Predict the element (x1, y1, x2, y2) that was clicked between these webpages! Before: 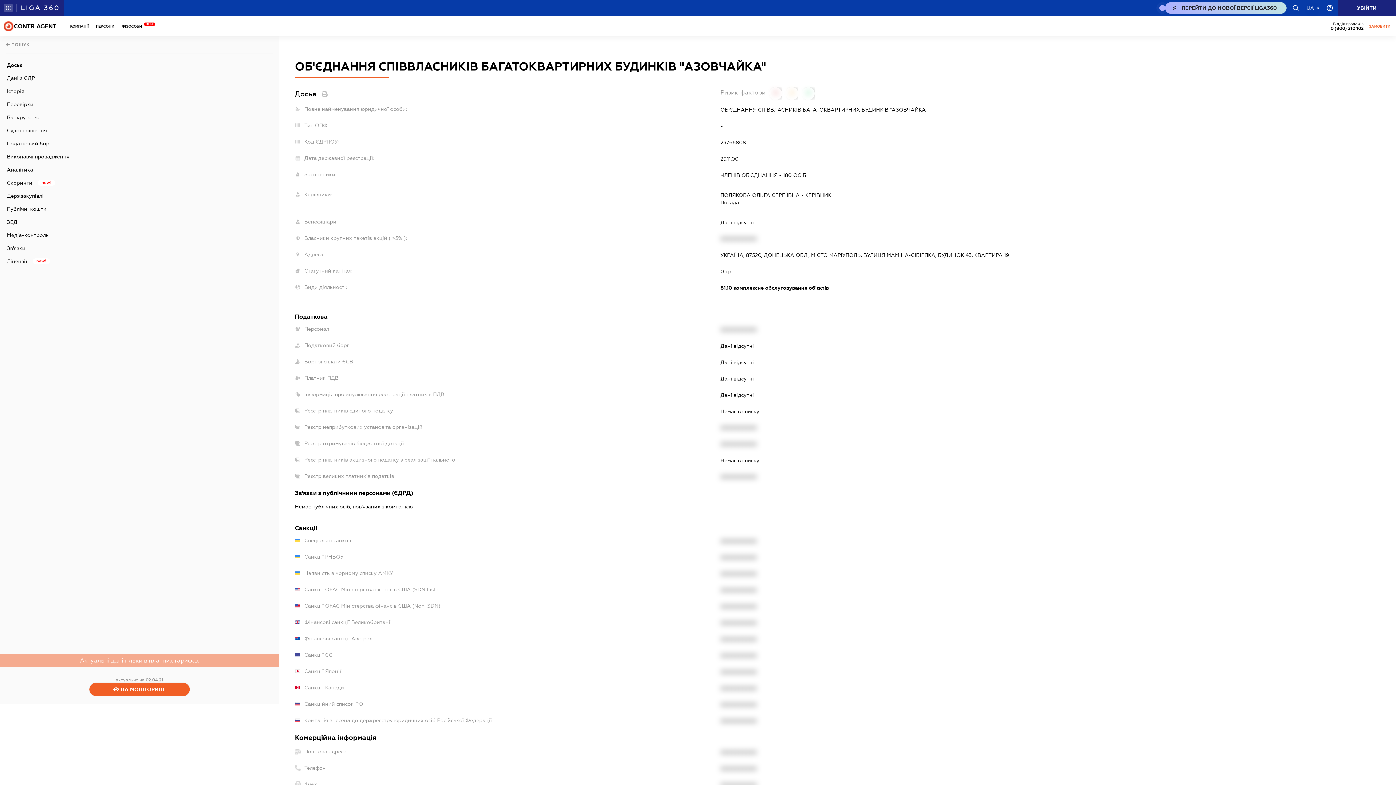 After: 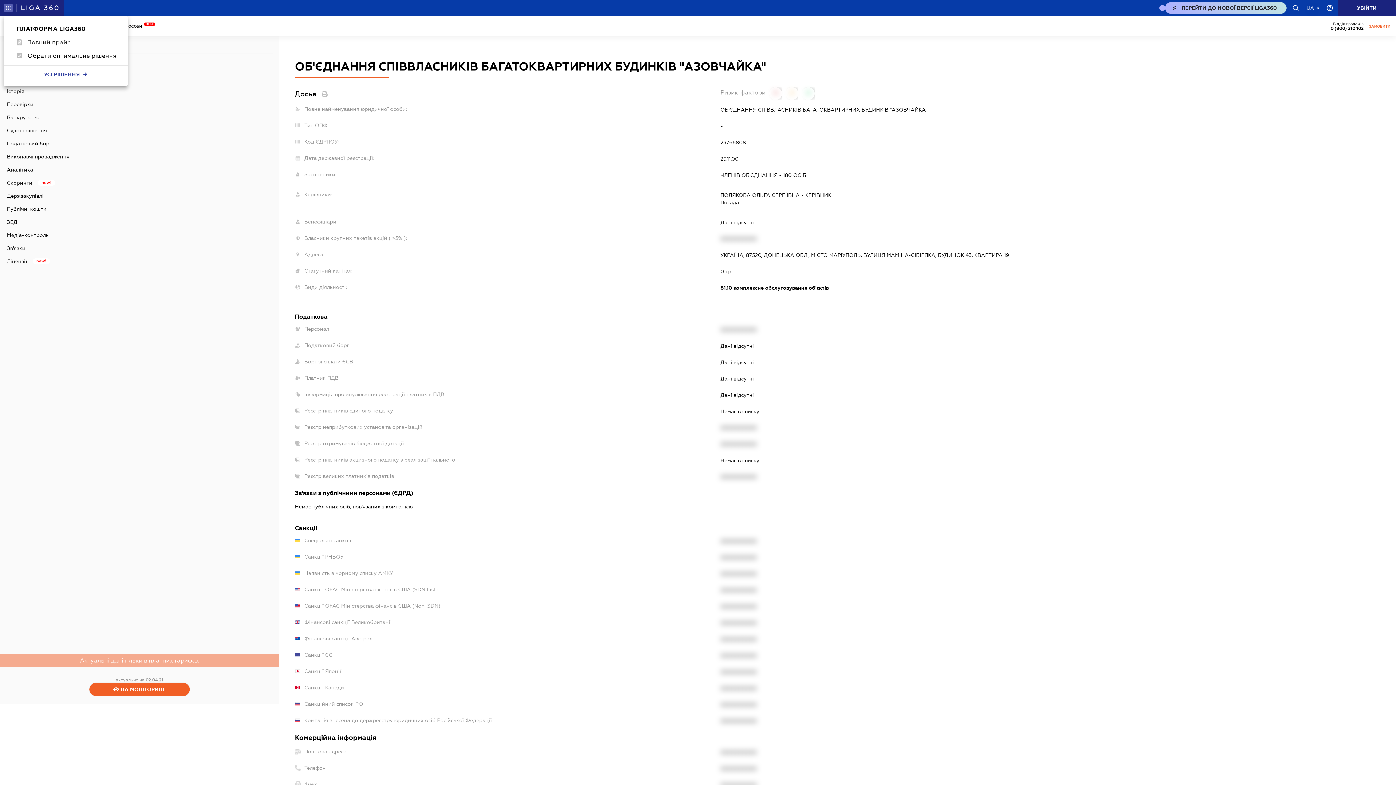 Action: bbox: (4, 3, 12, 12)